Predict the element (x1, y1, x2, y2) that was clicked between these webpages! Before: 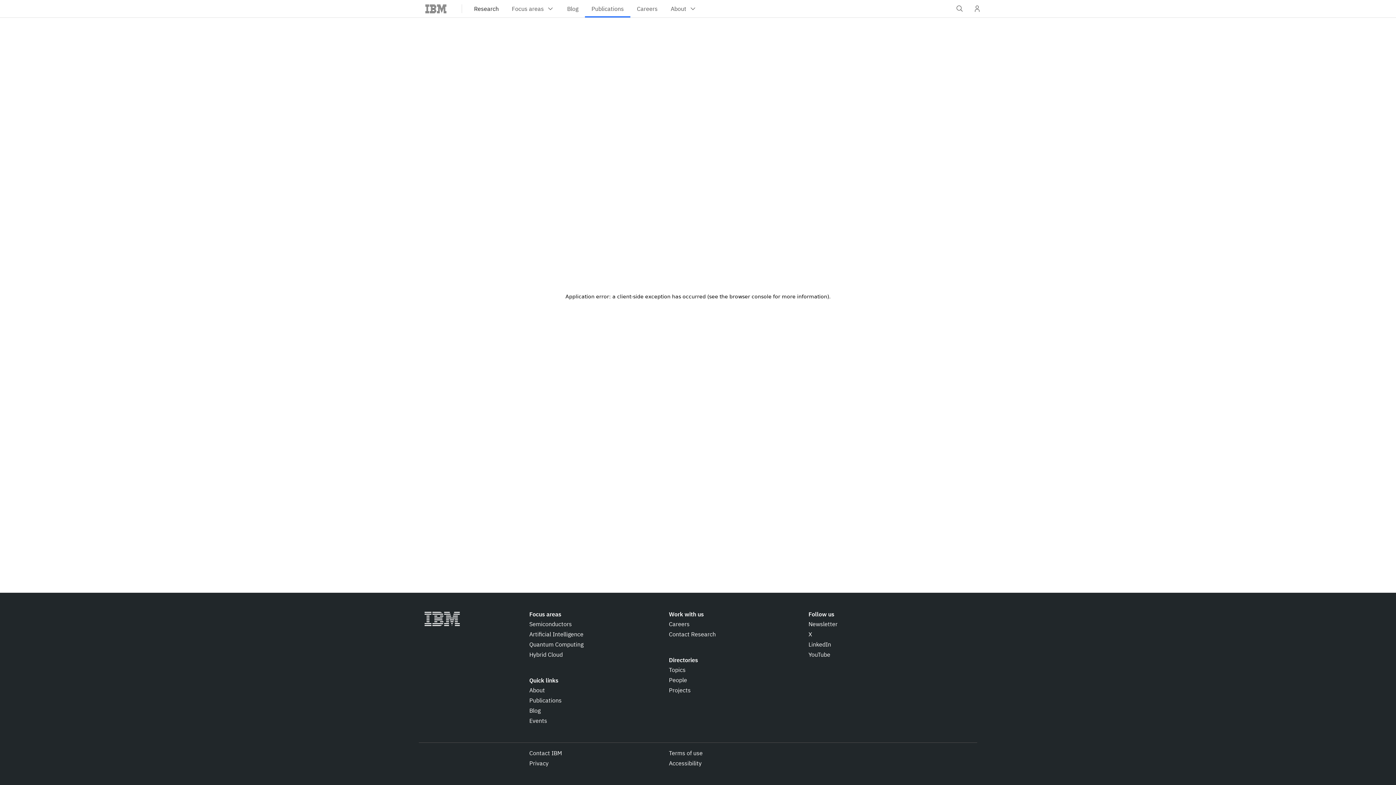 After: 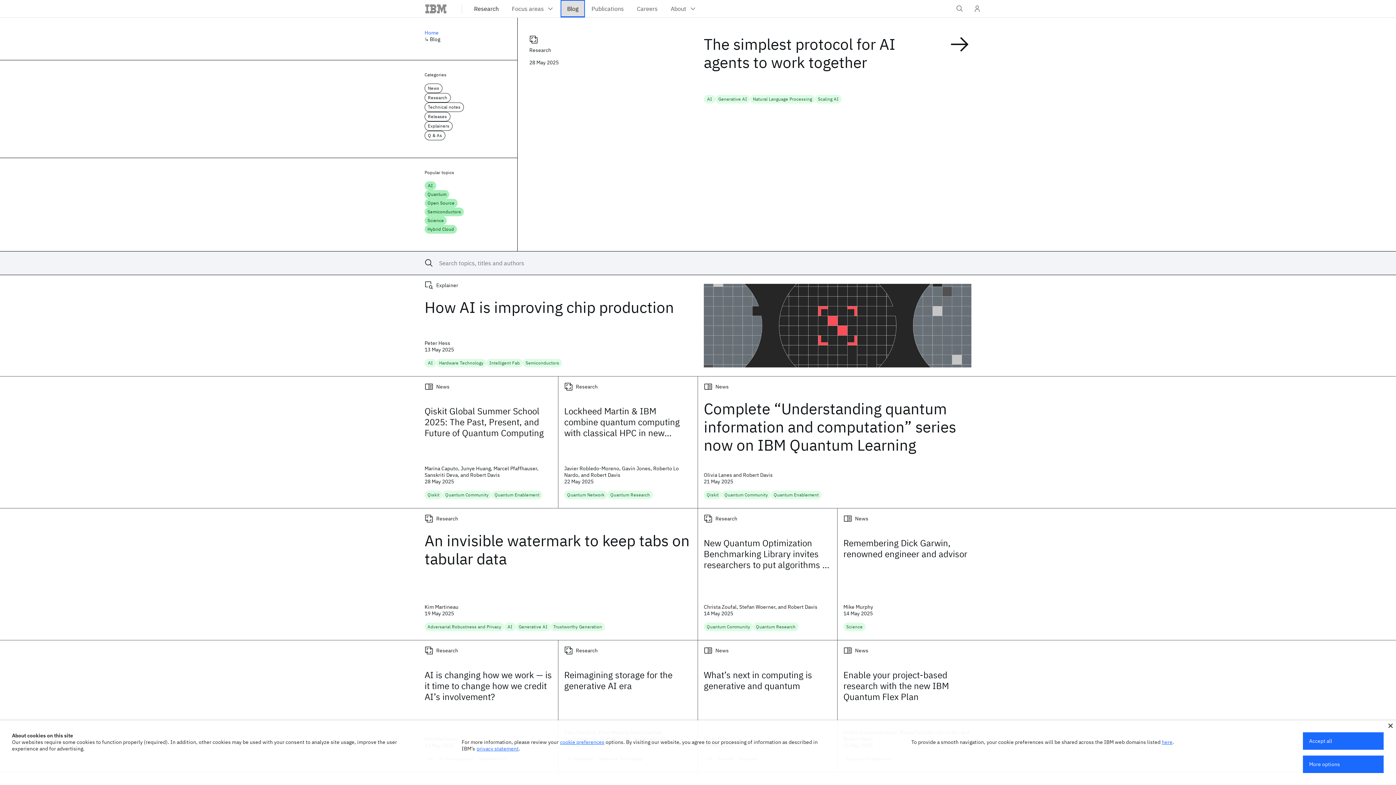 Action: label: Blog bbox: (560, 0, 585, 17)